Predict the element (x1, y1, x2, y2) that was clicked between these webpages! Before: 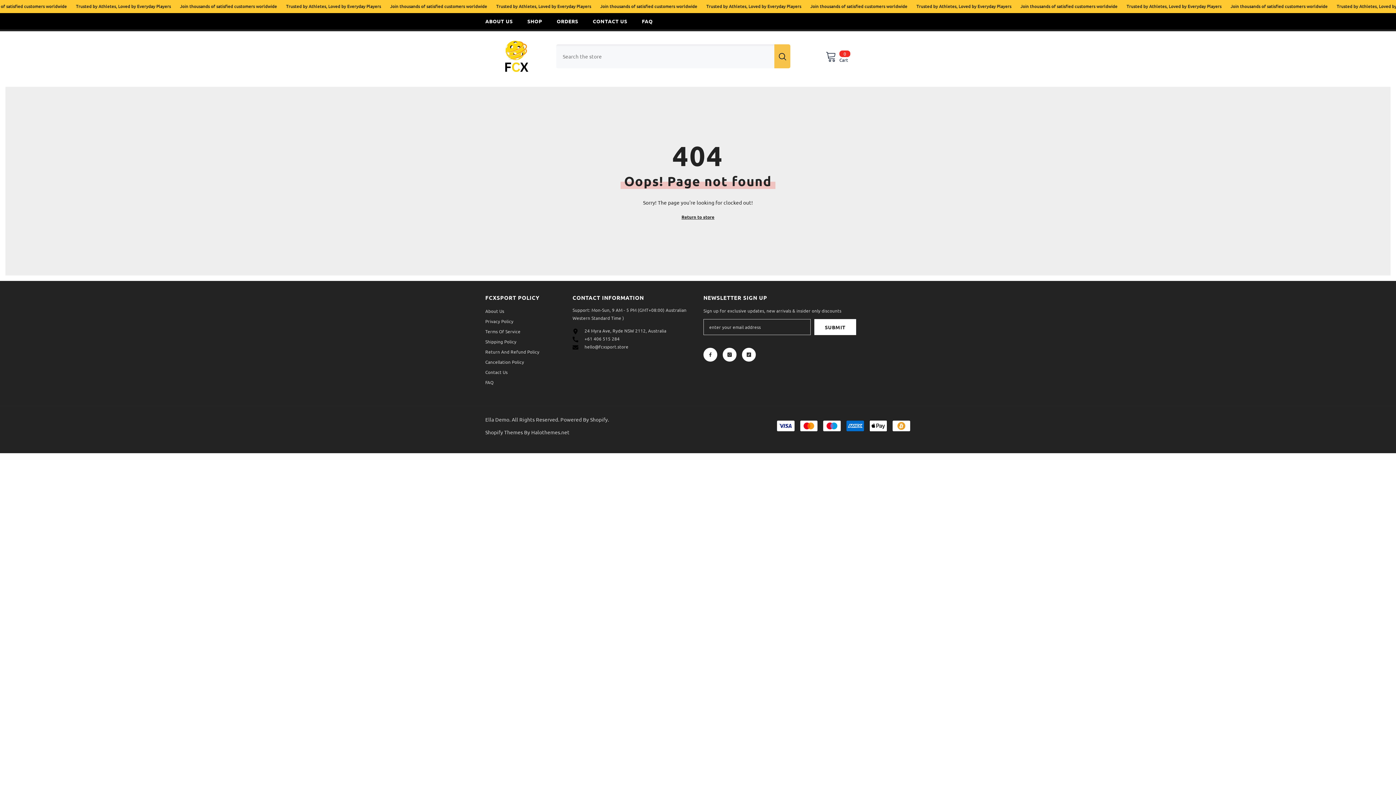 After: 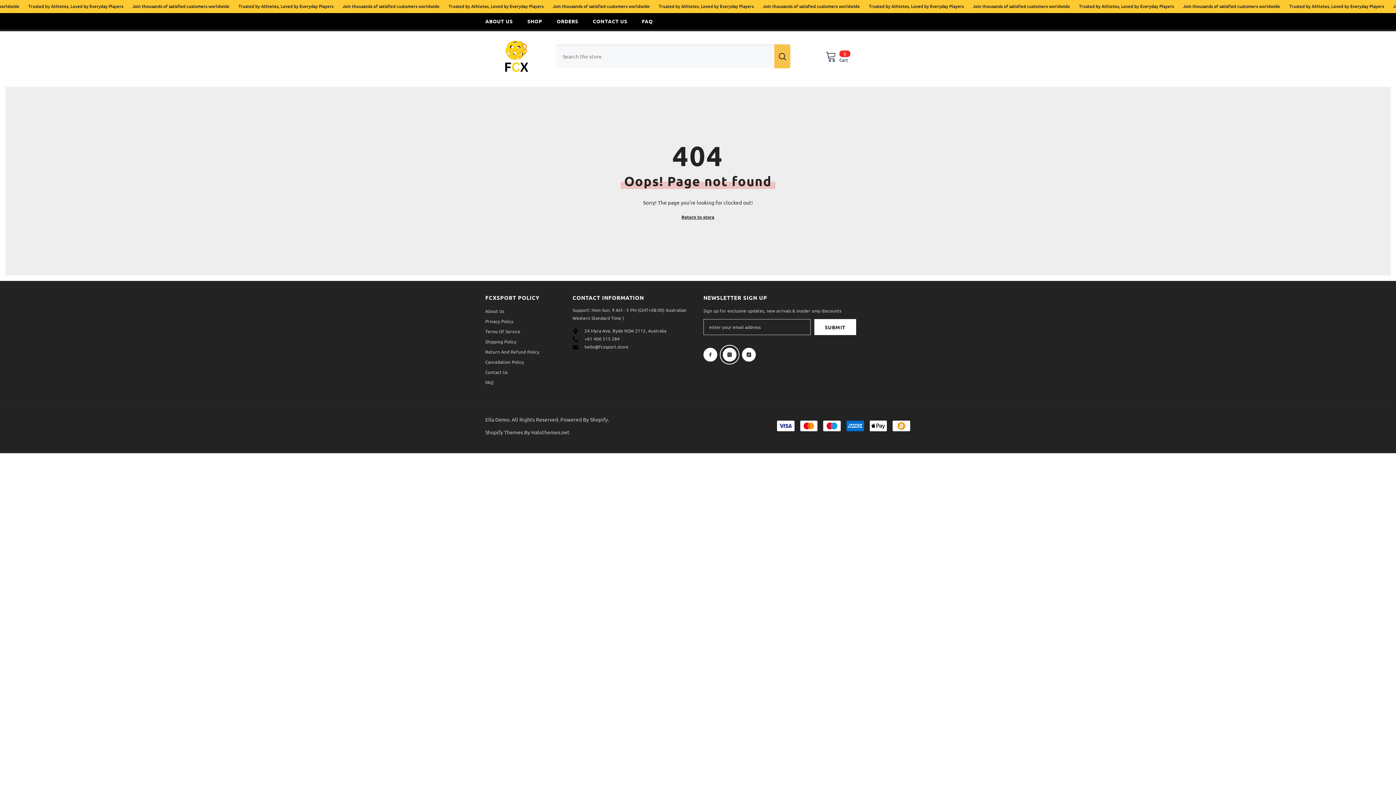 Action: bbox: (722, 348, 736, 361) label: Instagram